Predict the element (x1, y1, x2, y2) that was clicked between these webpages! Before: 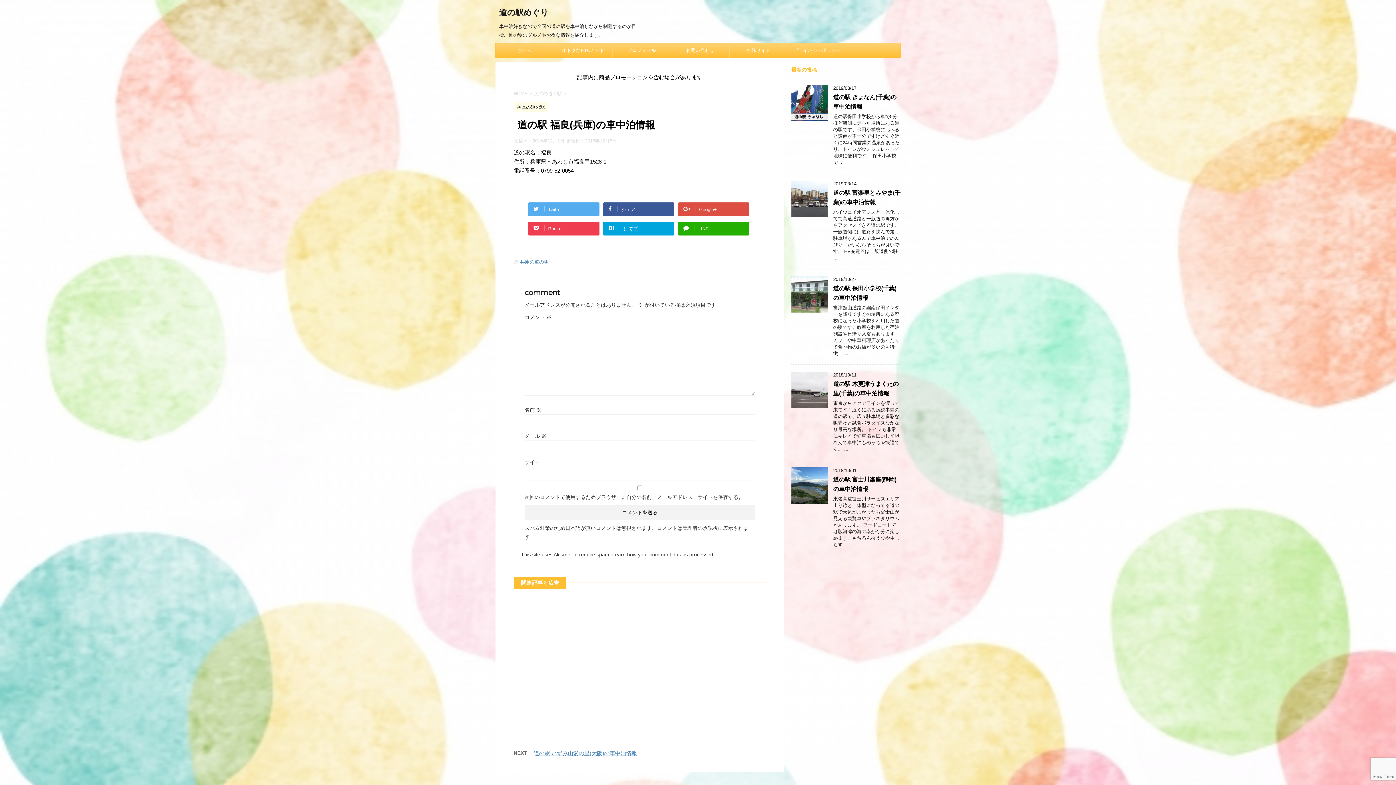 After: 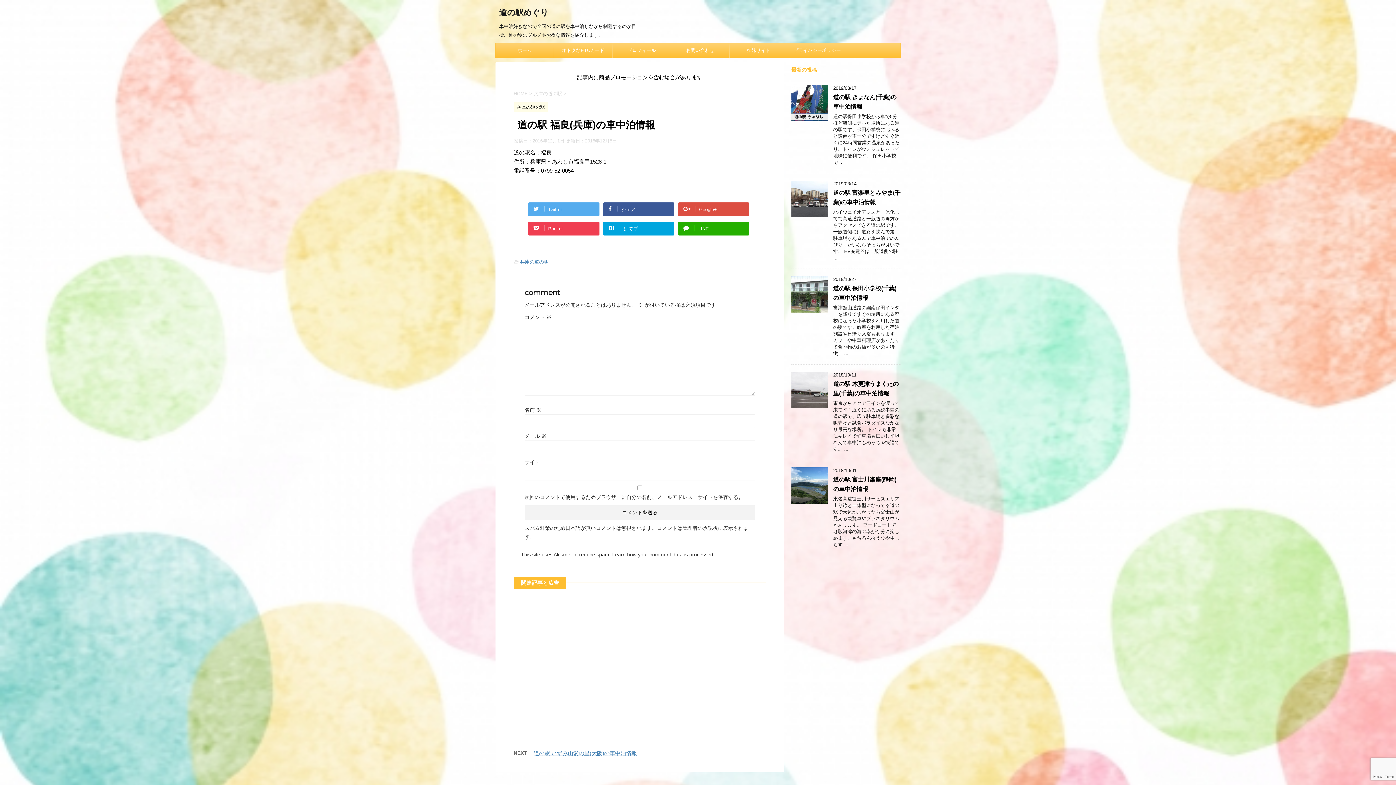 Action: bbox: (612, 552, 714, 557) label: Learn how your comment data is processed.